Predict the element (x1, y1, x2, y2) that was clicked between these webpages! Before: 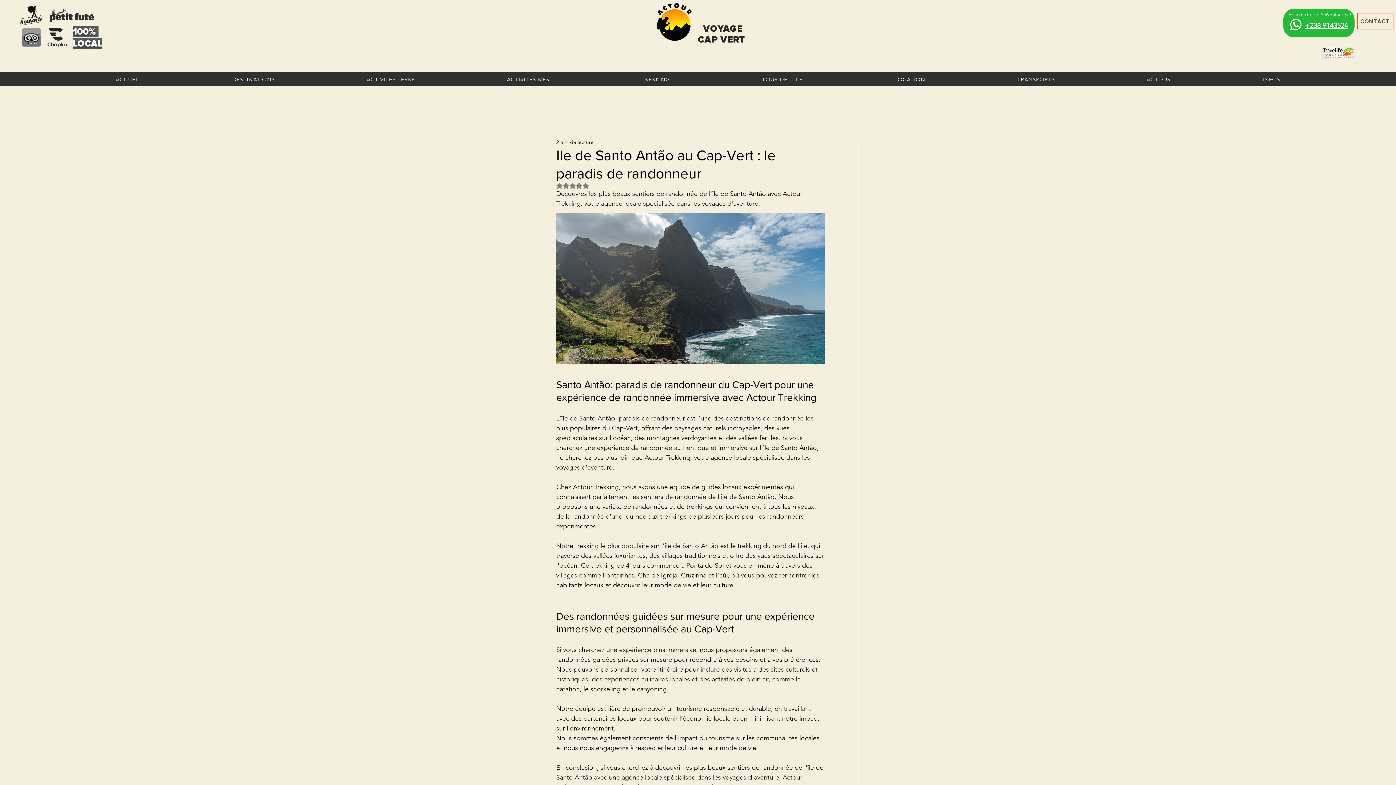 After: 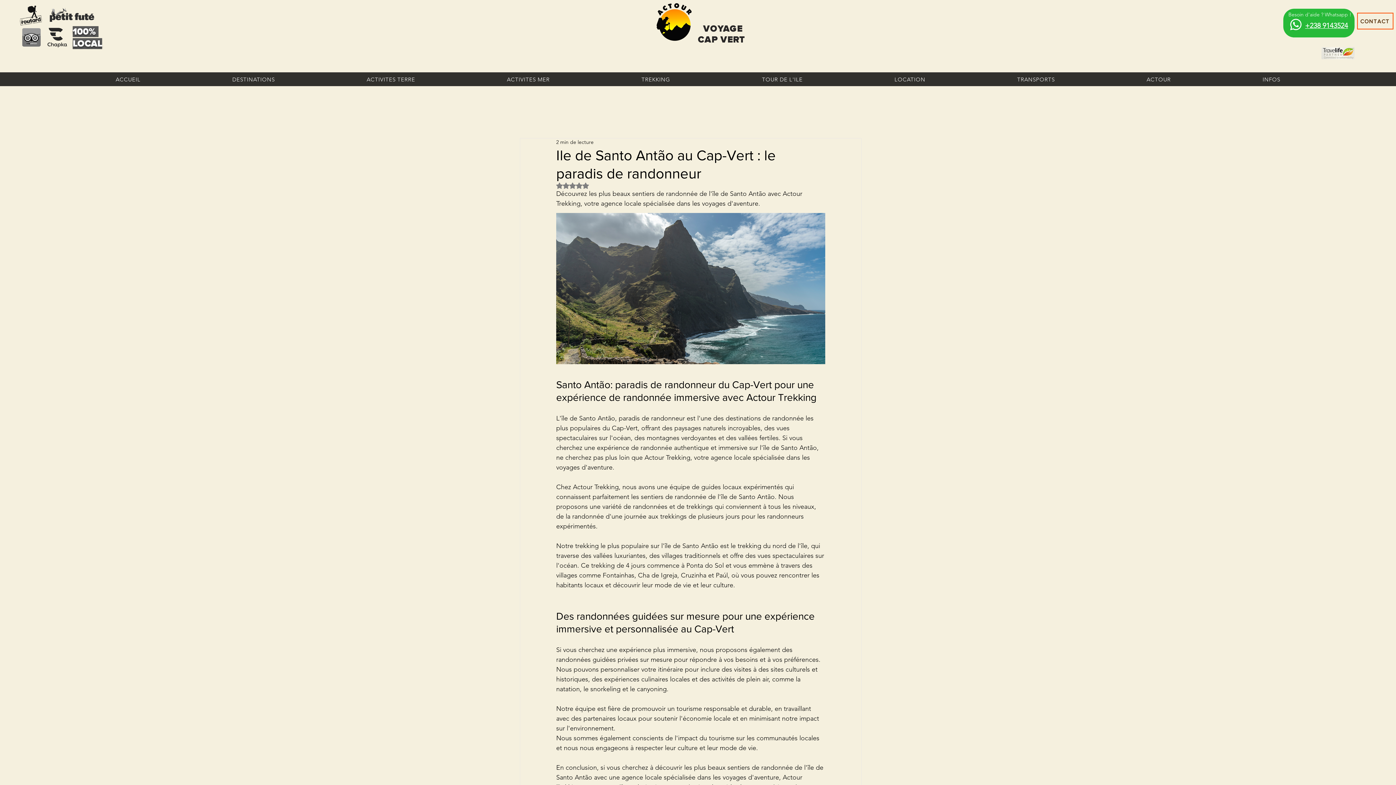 Action: bbox: (320, 72, 461, 86) label: ACTIVITES TERRE